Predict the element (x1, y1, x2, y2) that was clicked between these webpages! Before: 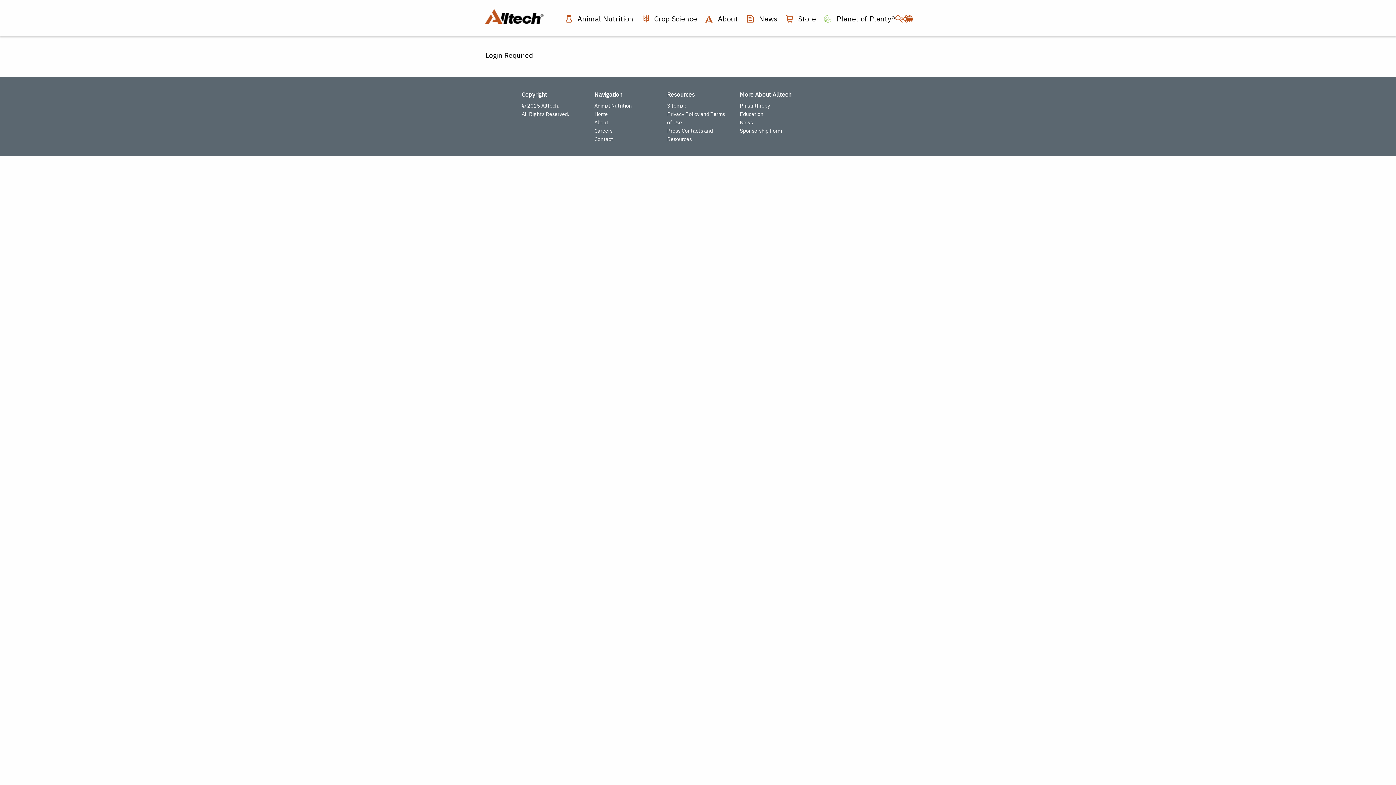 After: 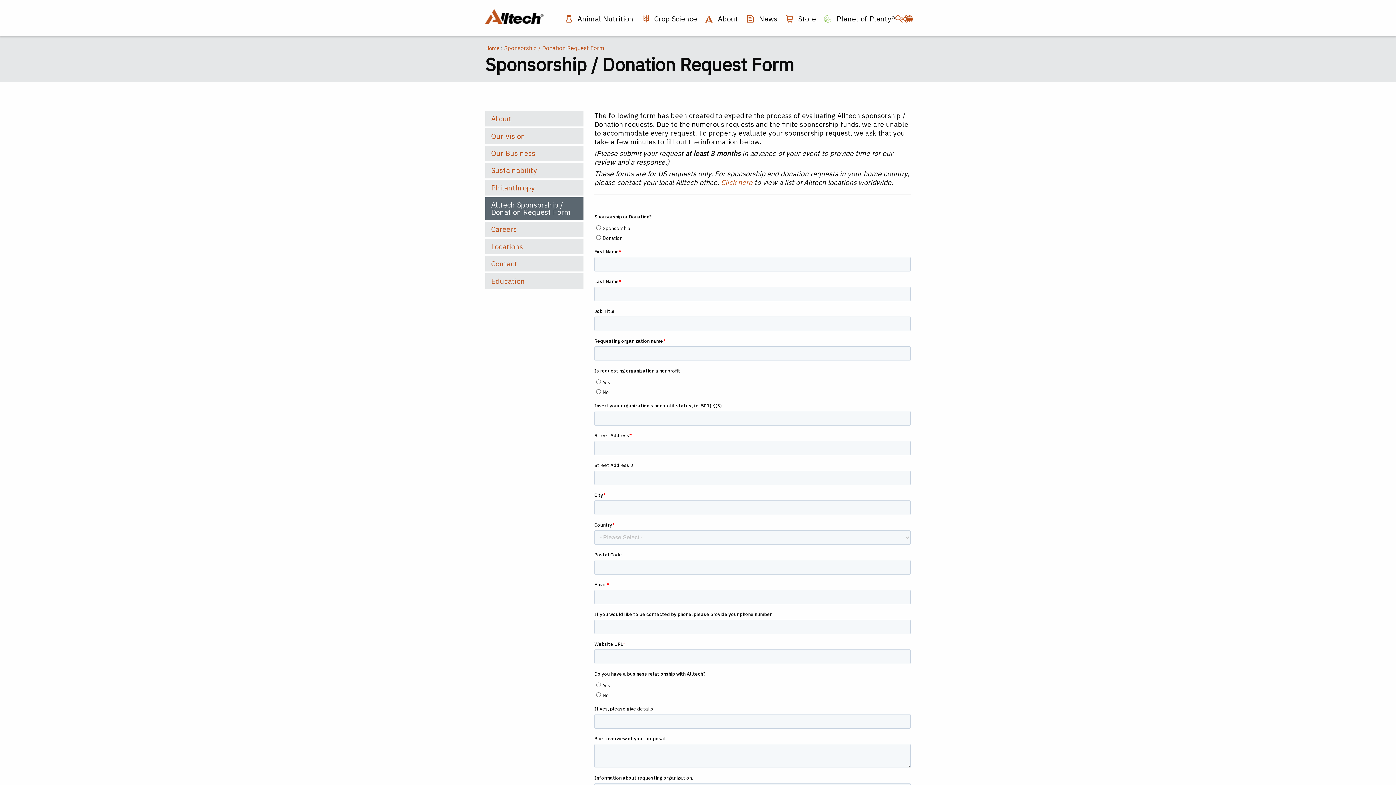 Action: label: Sponsorship Form bbox: (740, 127, 781, 134)